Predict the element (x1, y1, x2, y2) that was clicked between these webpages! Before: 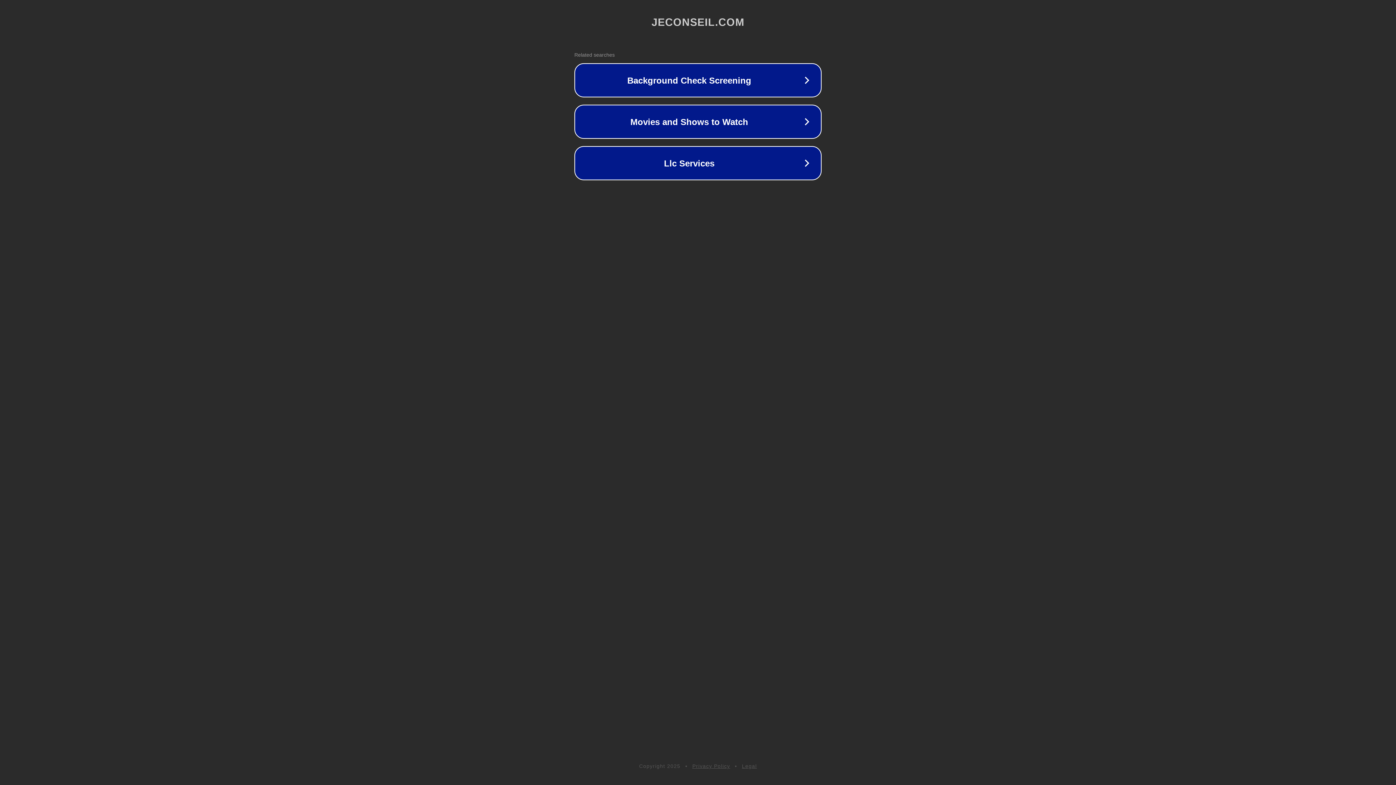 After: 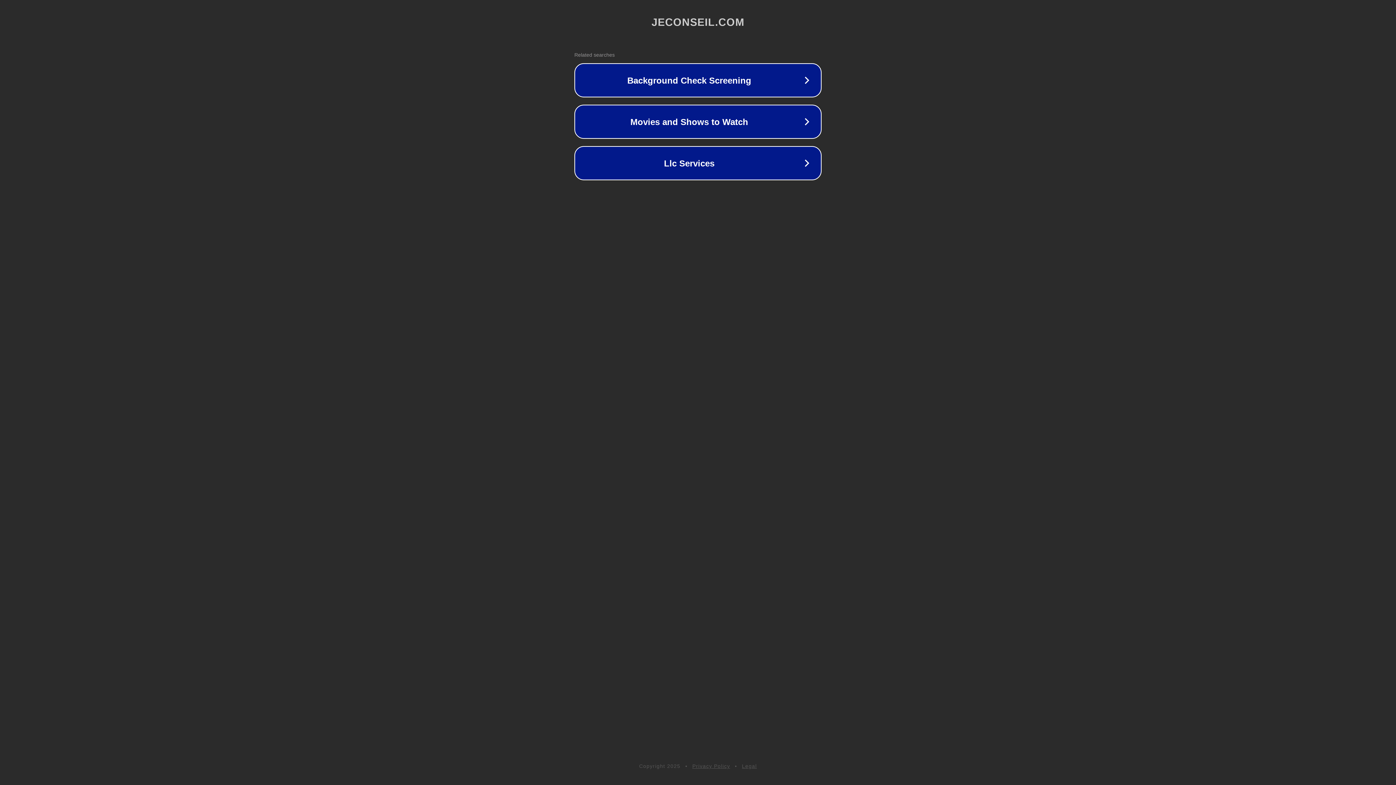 Action: bbox: (742, 763, 757, 769) label: Legal